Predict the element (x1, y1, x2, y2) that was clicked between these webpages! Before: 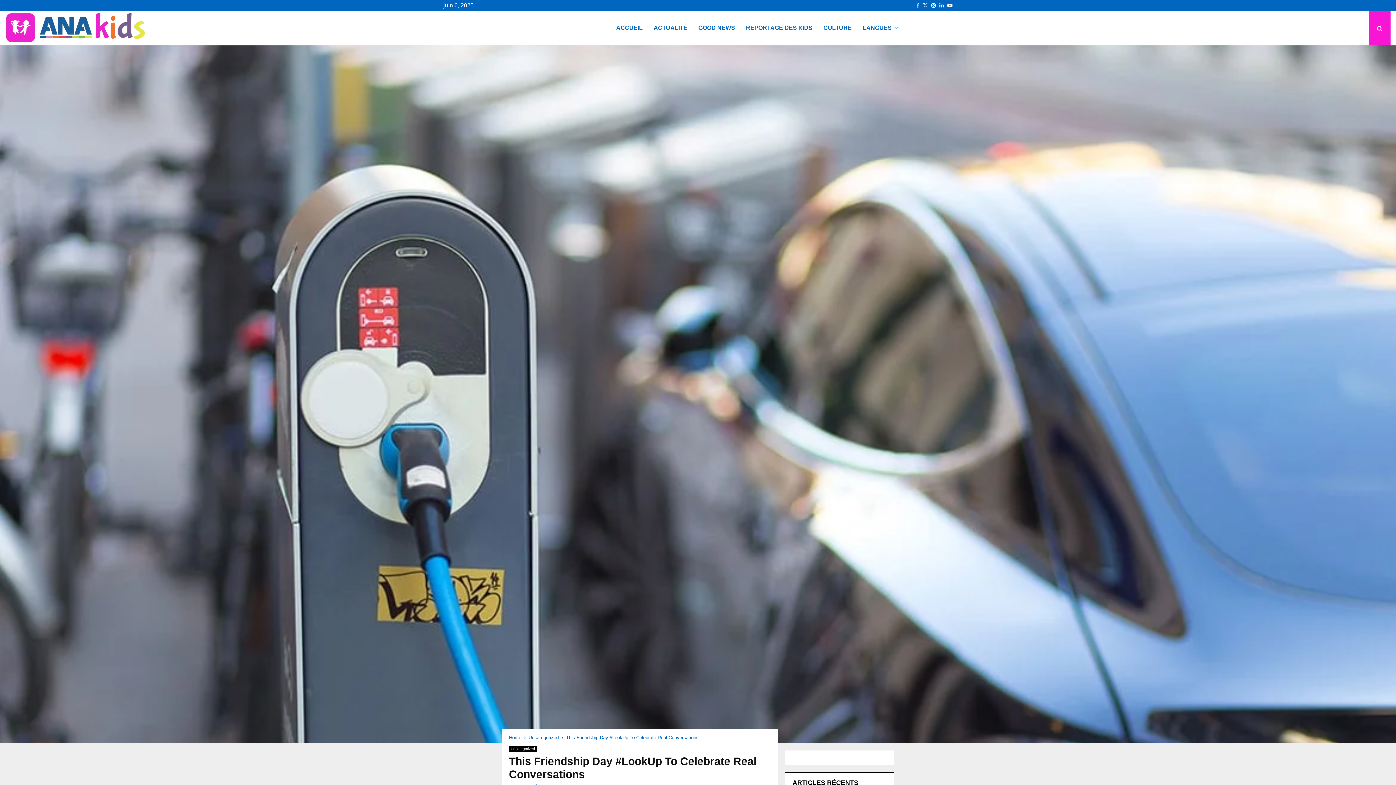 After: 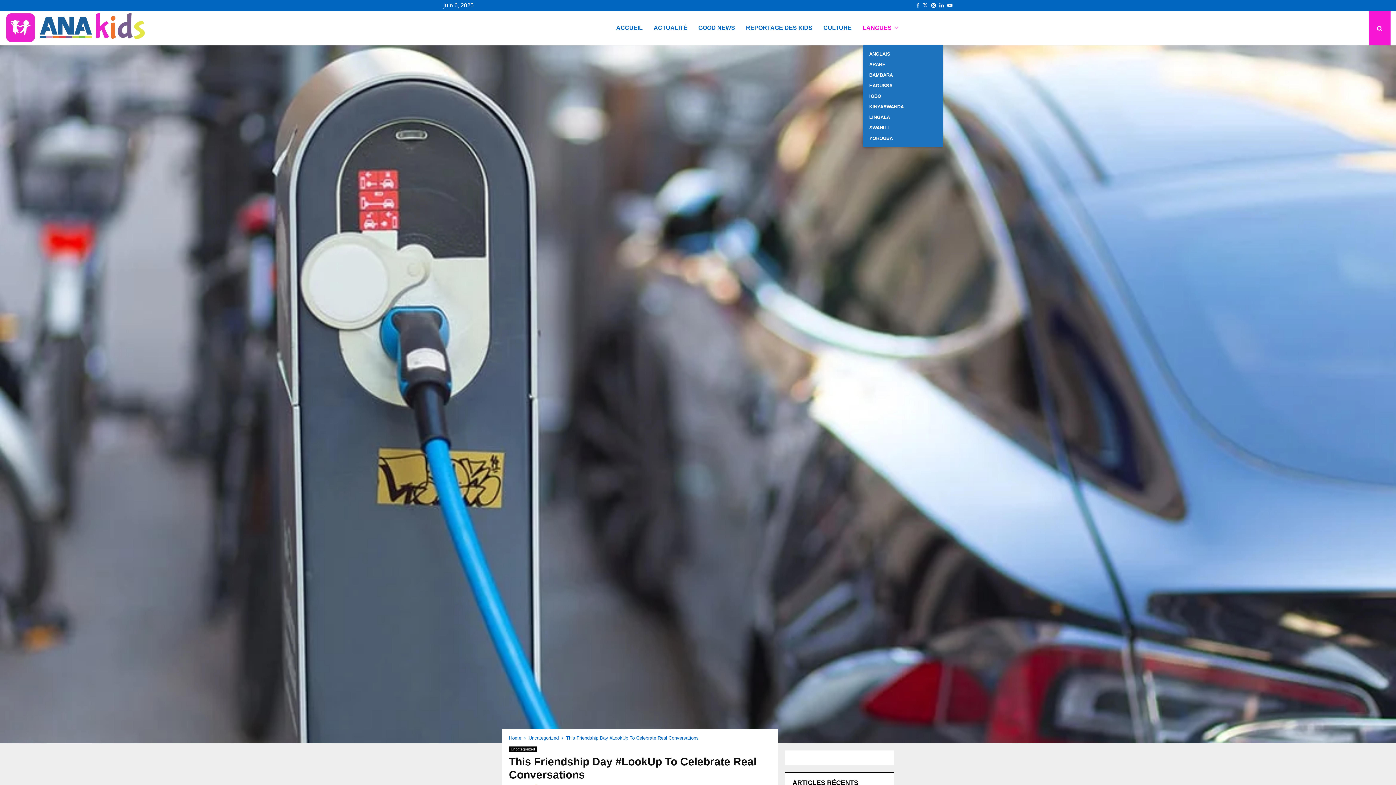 Action: bbox: (862, 10, 898, 45) label: LANGUES